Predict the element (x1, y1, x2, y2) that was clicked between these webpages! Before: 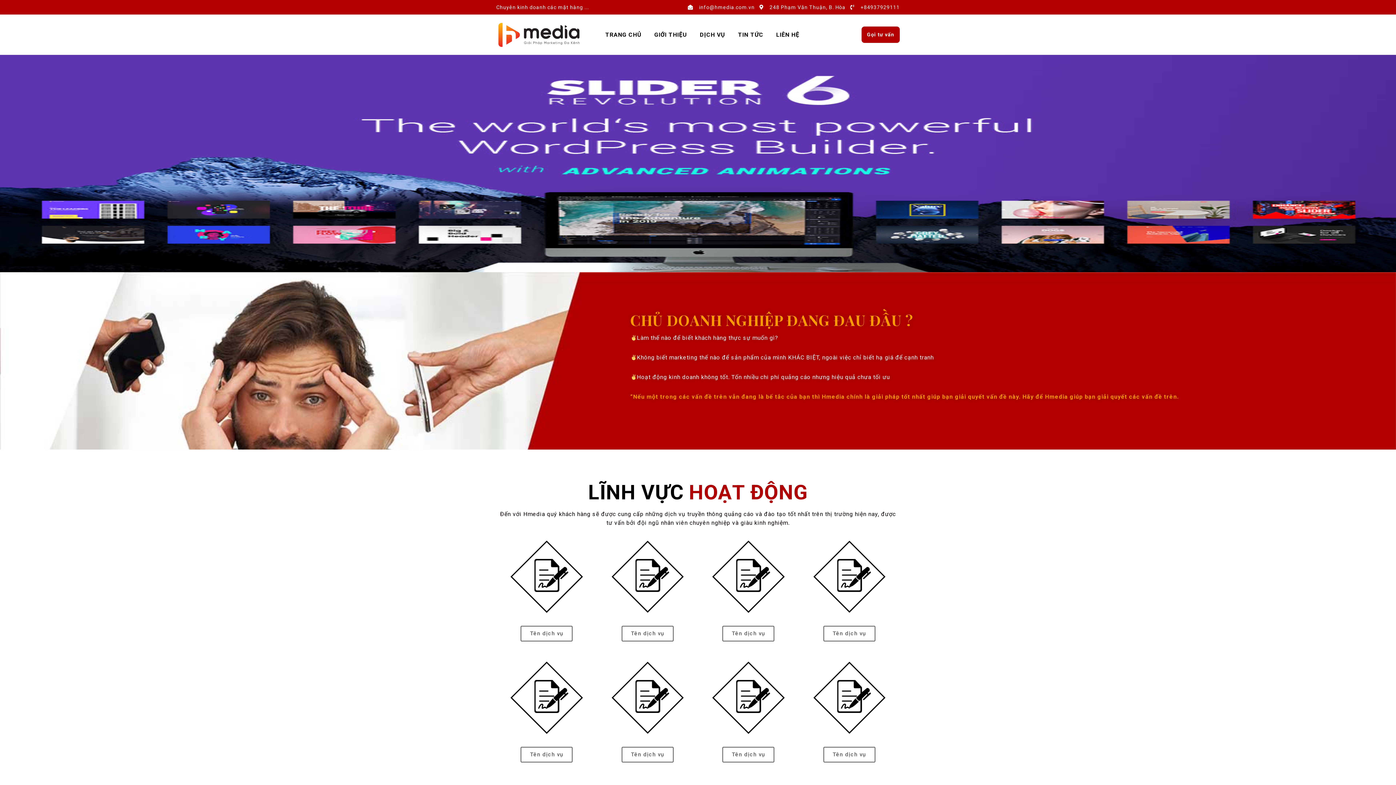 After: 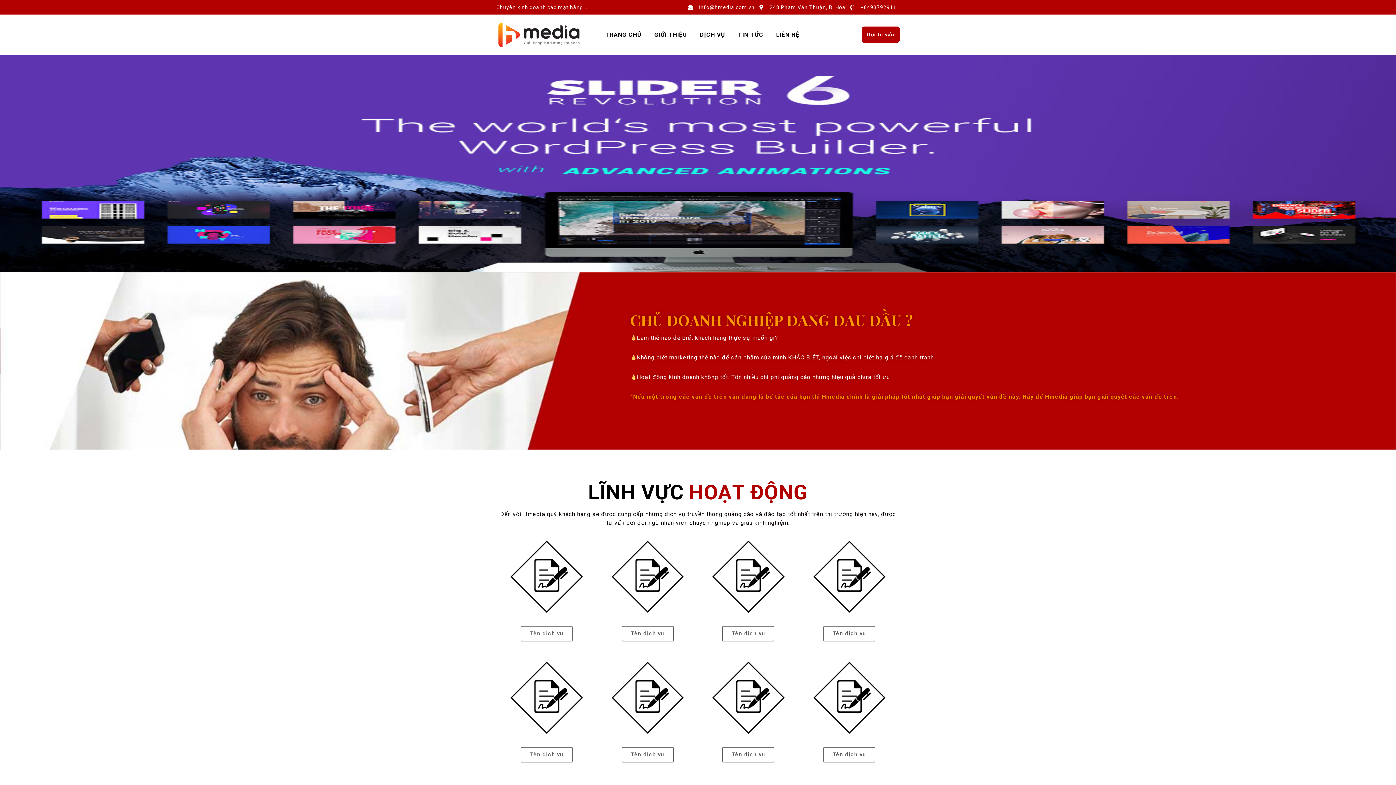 Action: bbox: (701, 661, 795, 775) label: Tên dịch vụ